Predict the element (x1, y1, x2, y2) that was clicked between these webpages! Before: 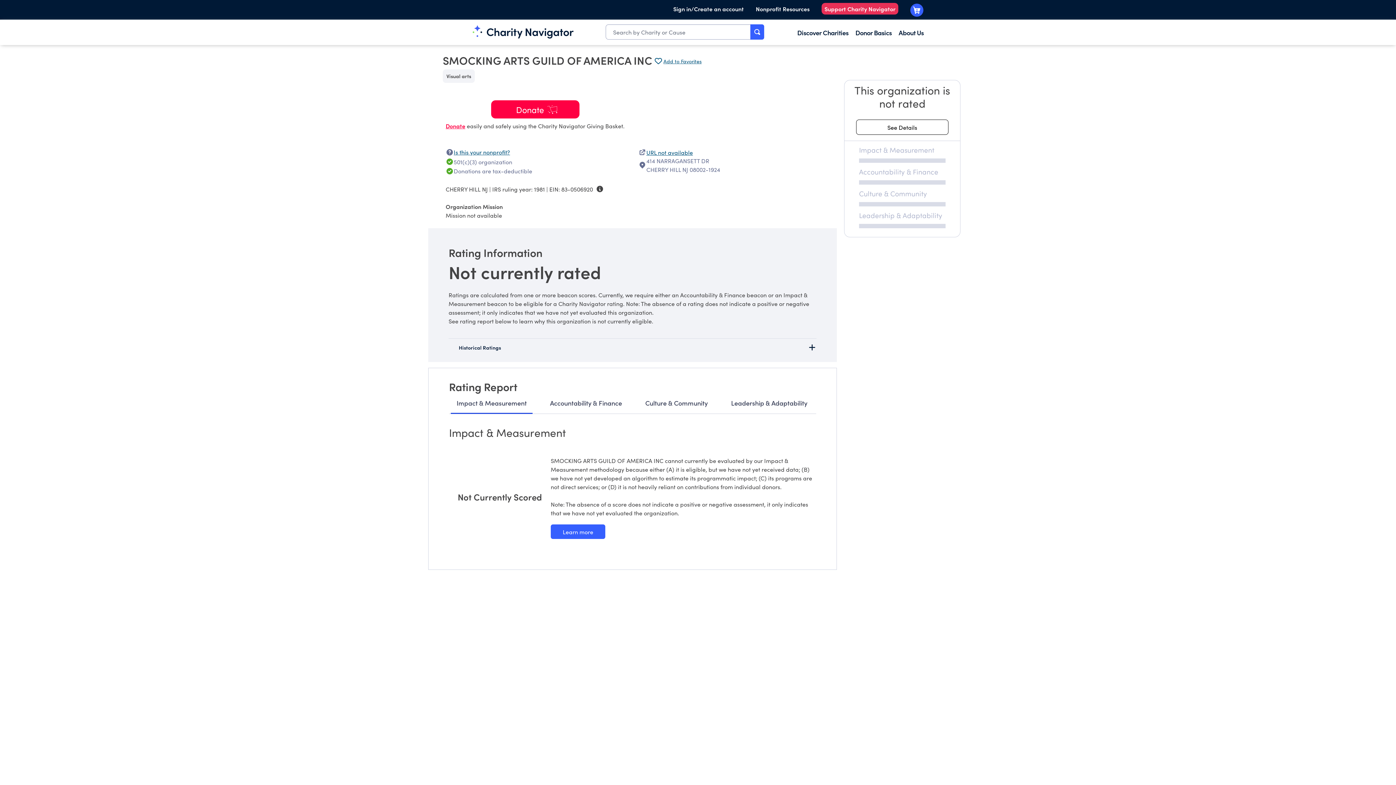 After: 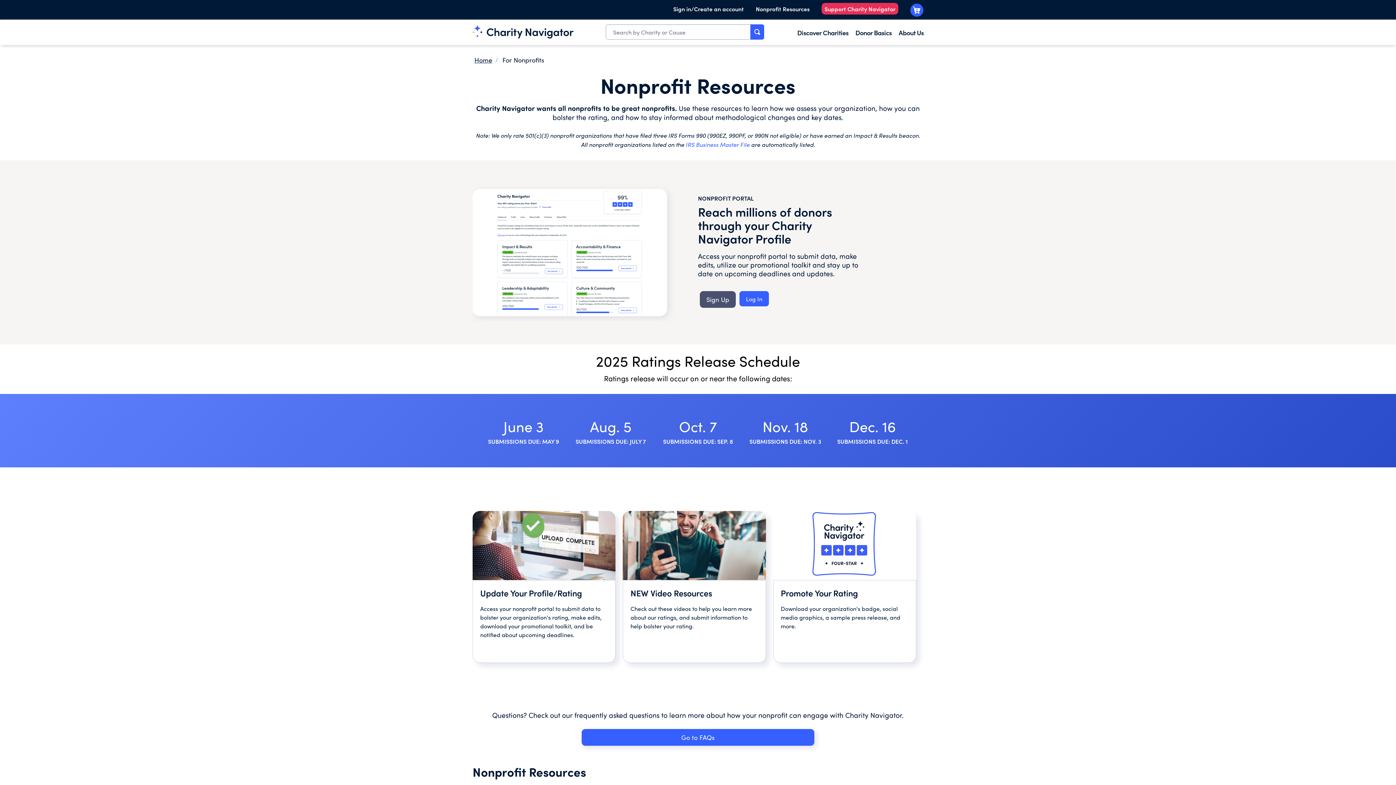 Action: label: Nonprofit Resources bbox: (756, 5, 809, 11)